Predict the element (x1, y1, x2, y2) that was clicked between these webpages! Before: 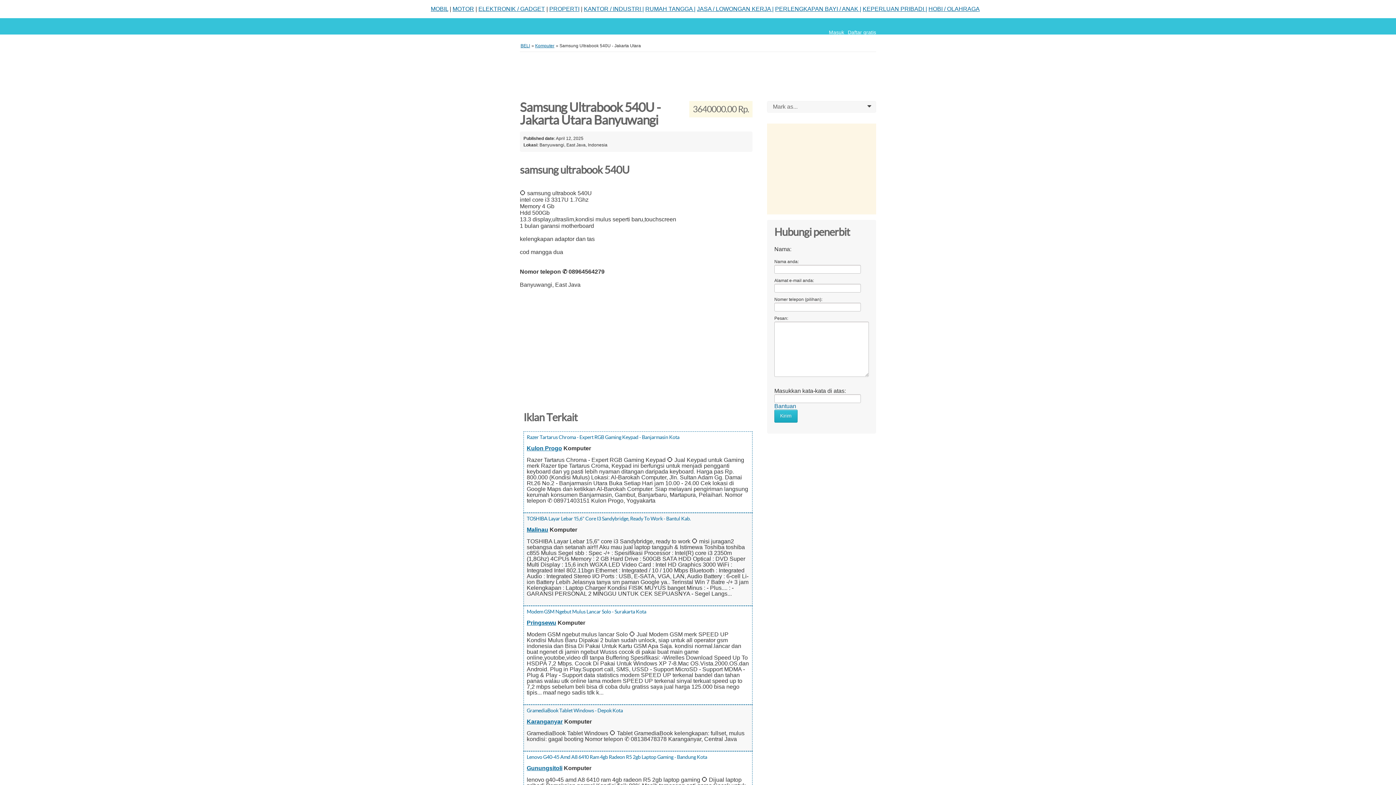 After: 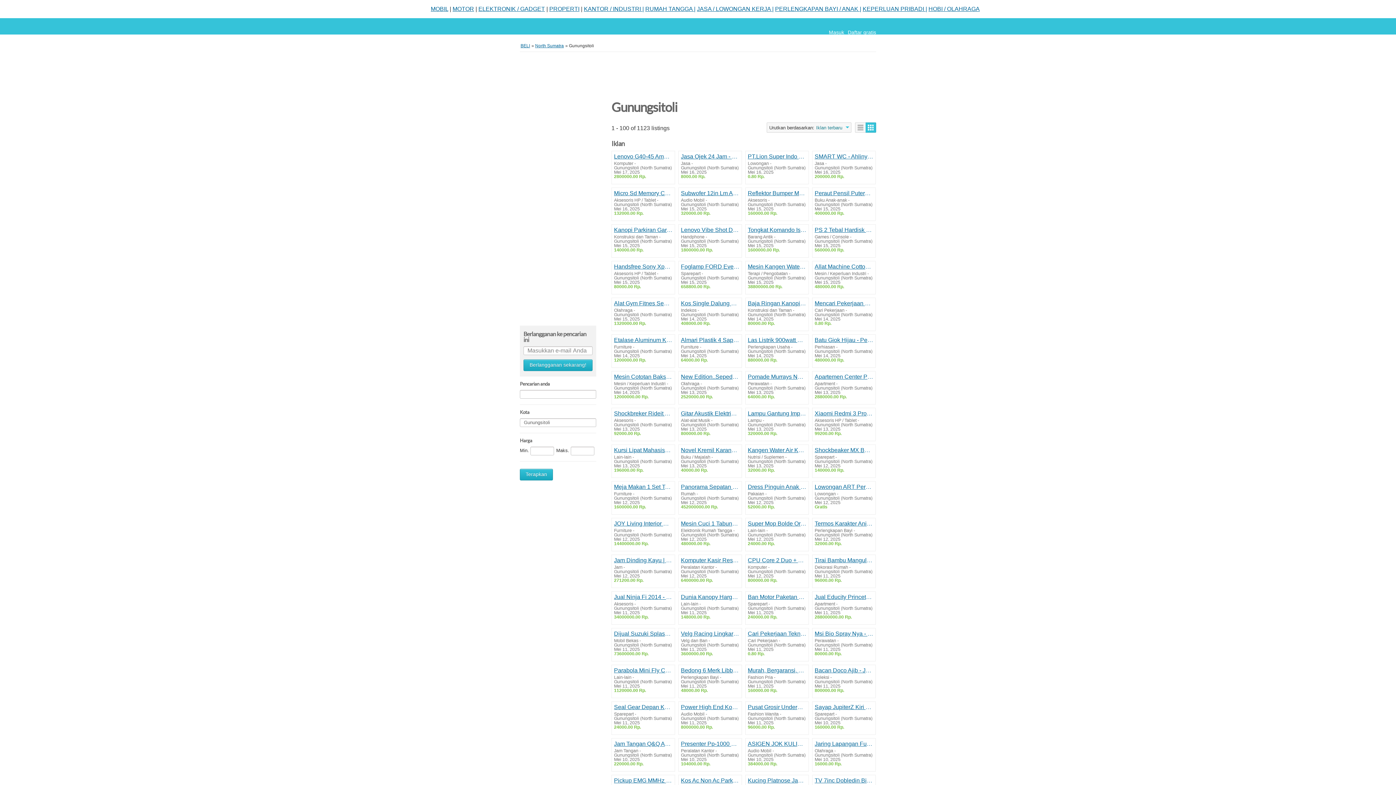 Action: bbox: (526, 765, 562, 771) label: Gunungsitoli